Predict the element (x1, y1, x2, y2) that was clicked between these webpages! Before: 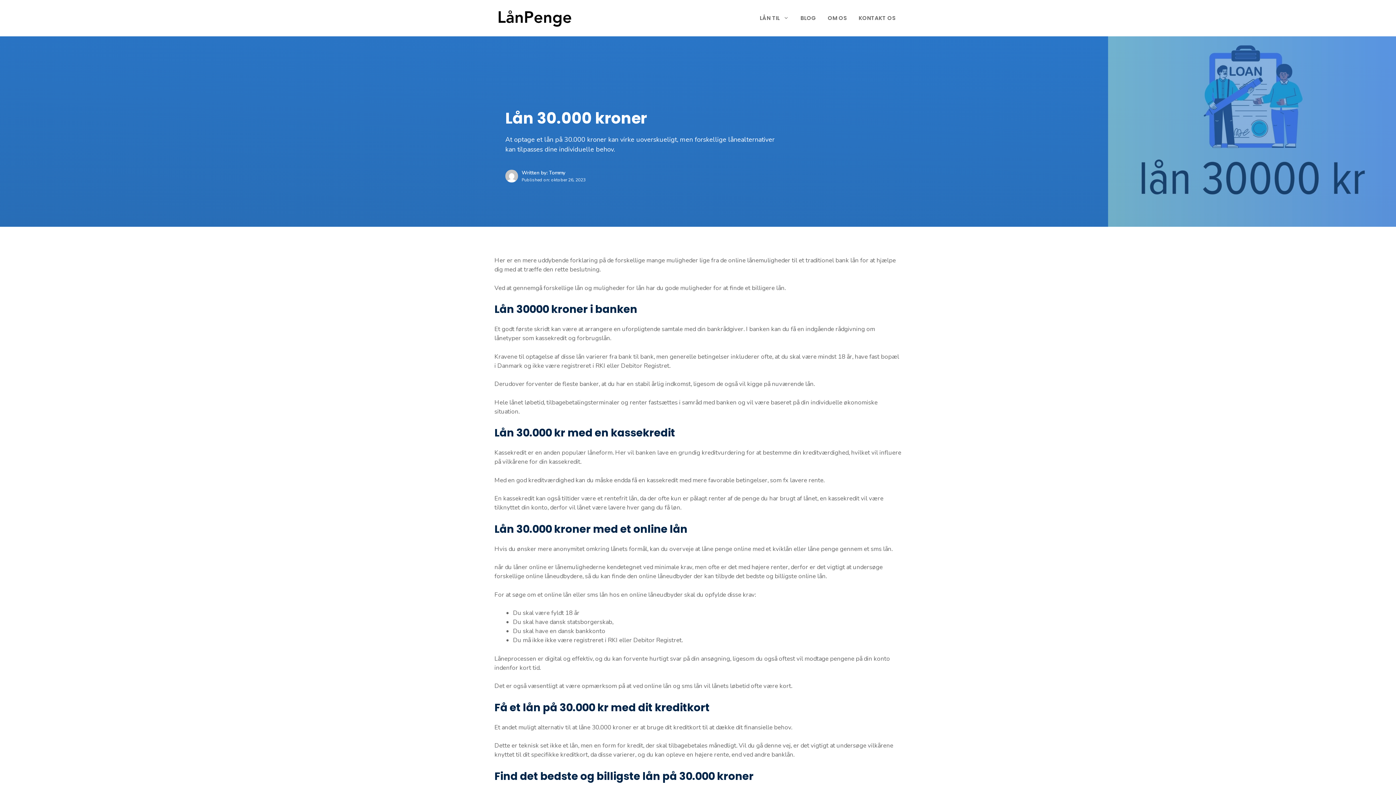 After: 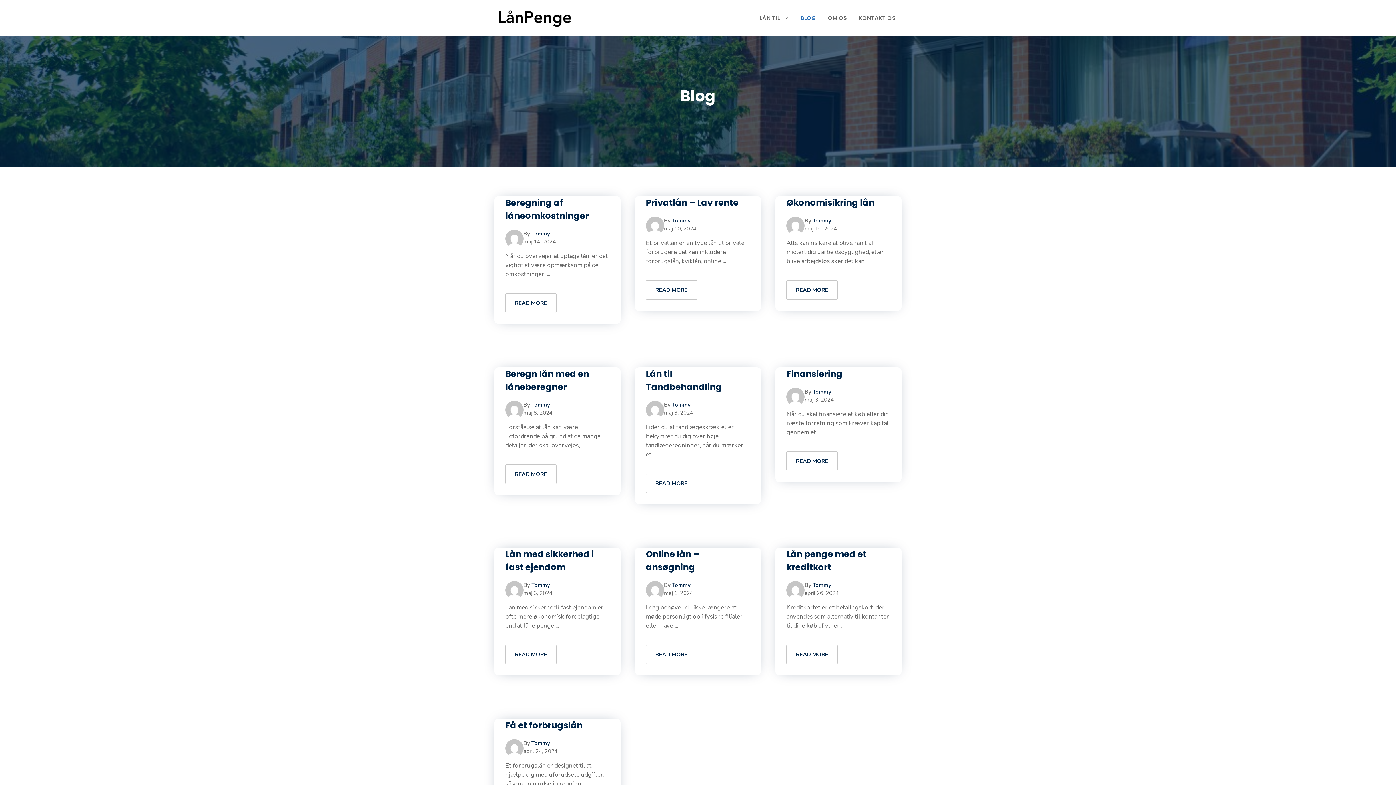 Action: label: BLOG bbox: (794, 7, 822, 29)